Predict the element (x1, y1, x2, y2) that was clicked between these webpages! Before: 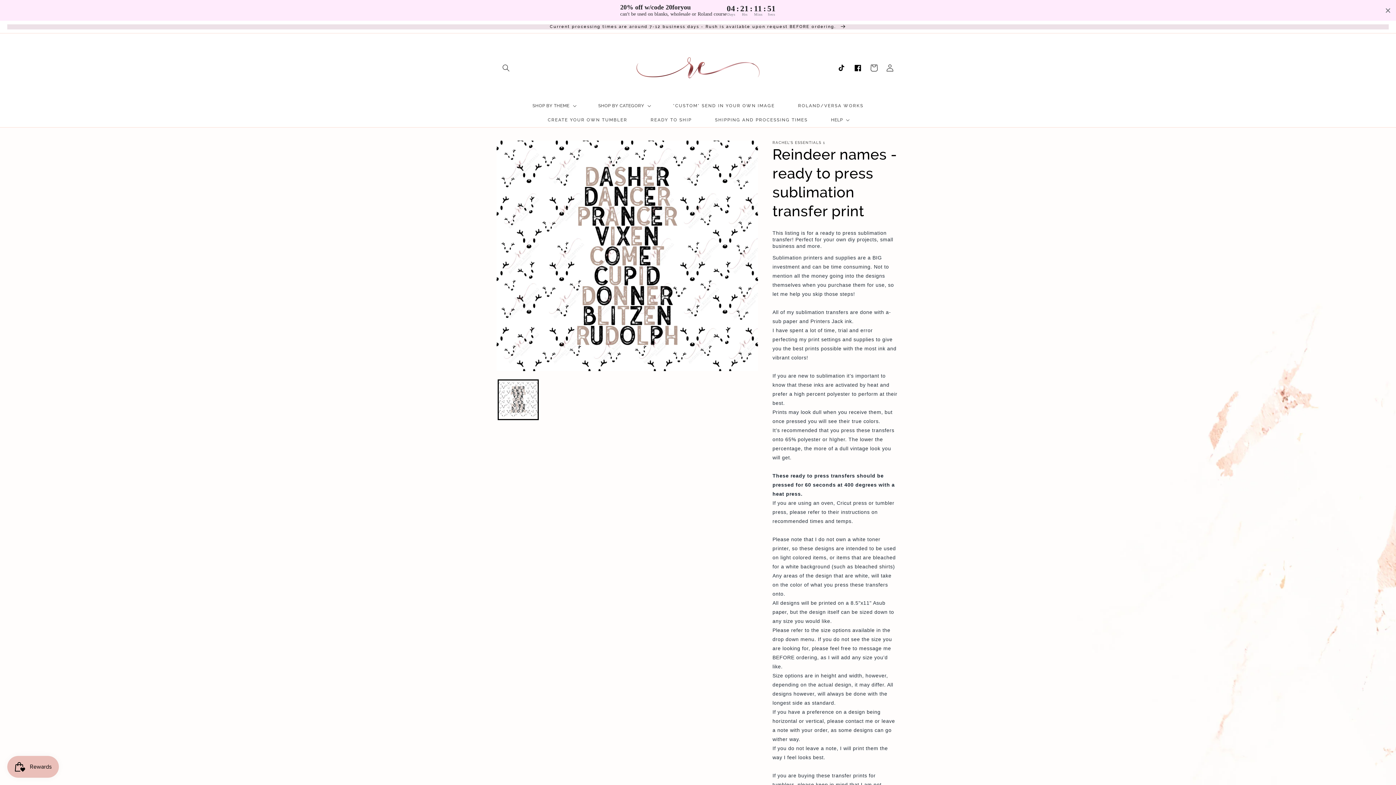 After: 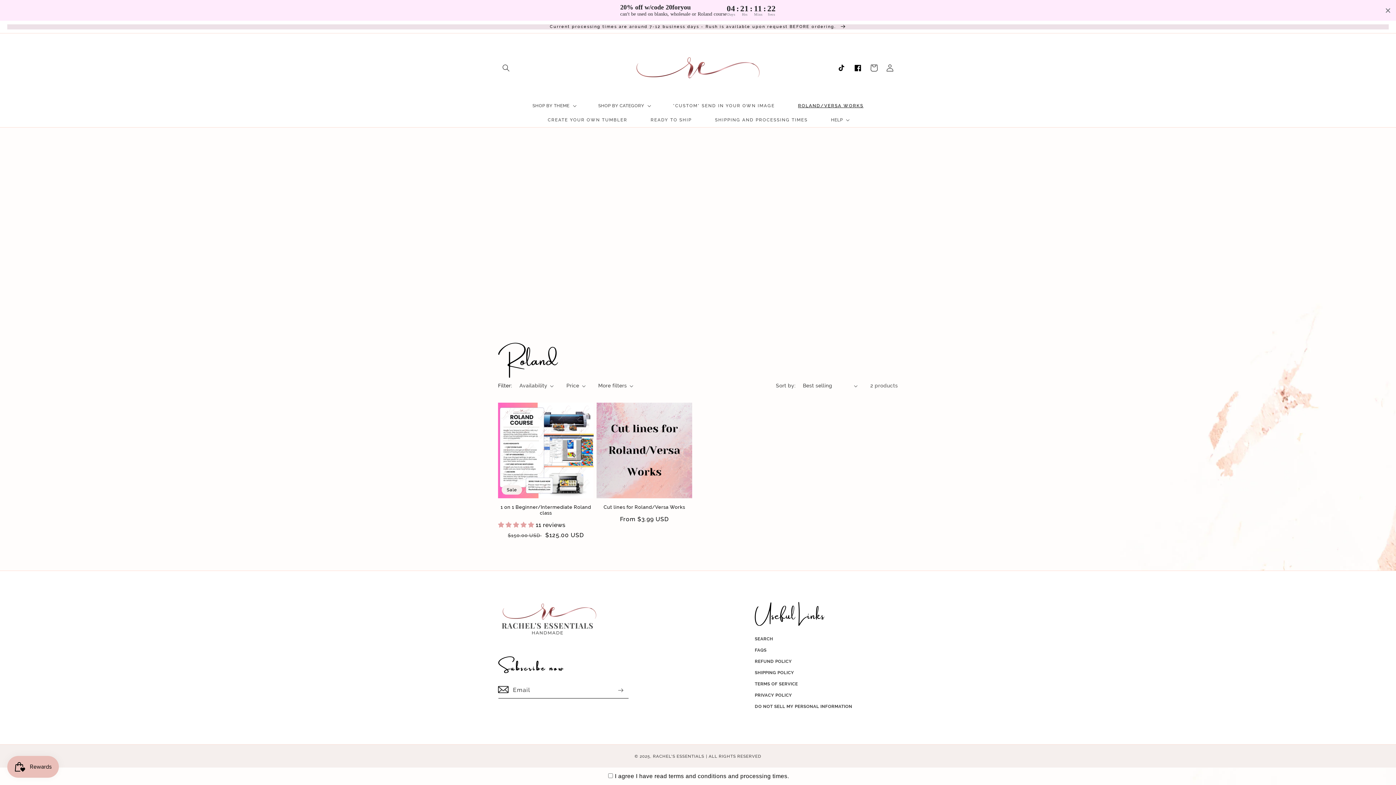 Action: label: ROLAND/VERSA WORKS bbox: (793, 98, 868, 112)